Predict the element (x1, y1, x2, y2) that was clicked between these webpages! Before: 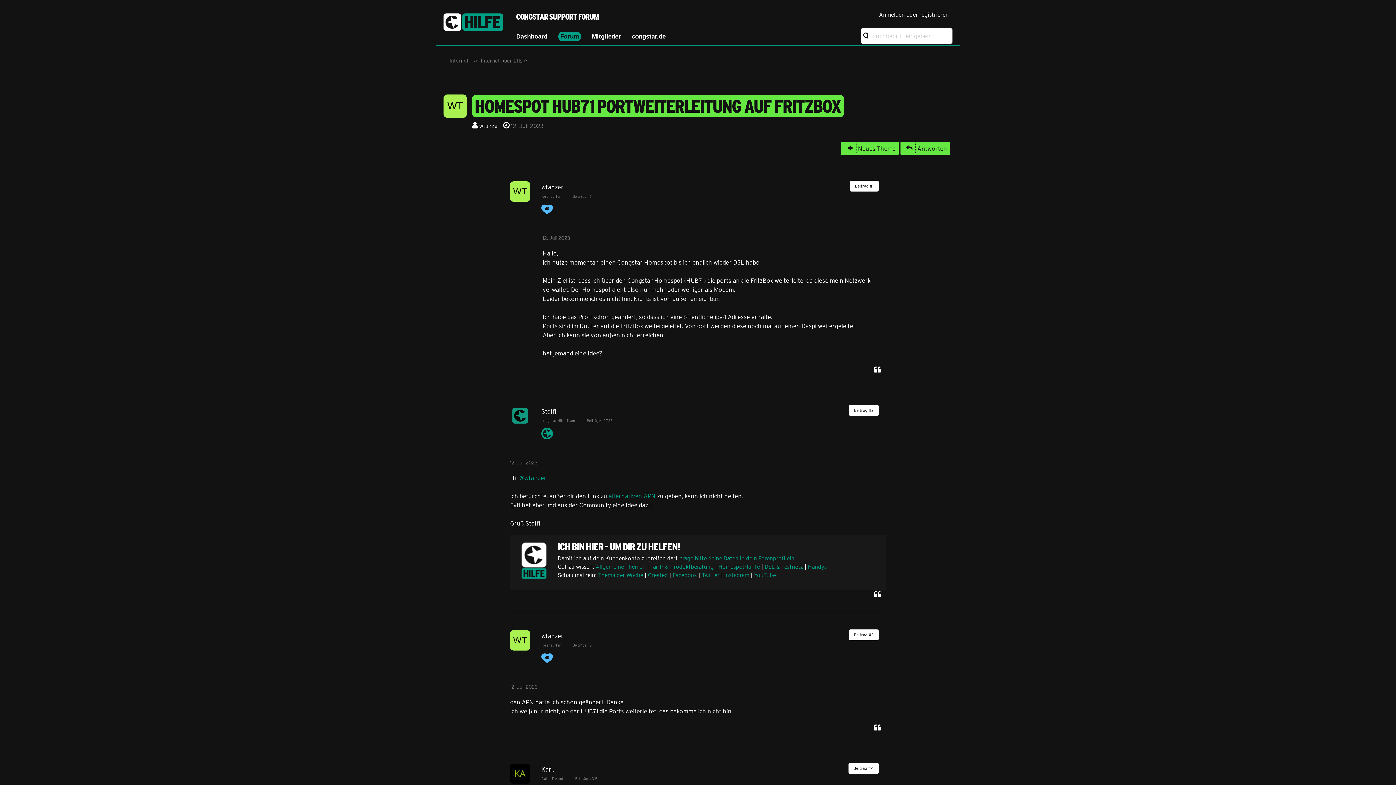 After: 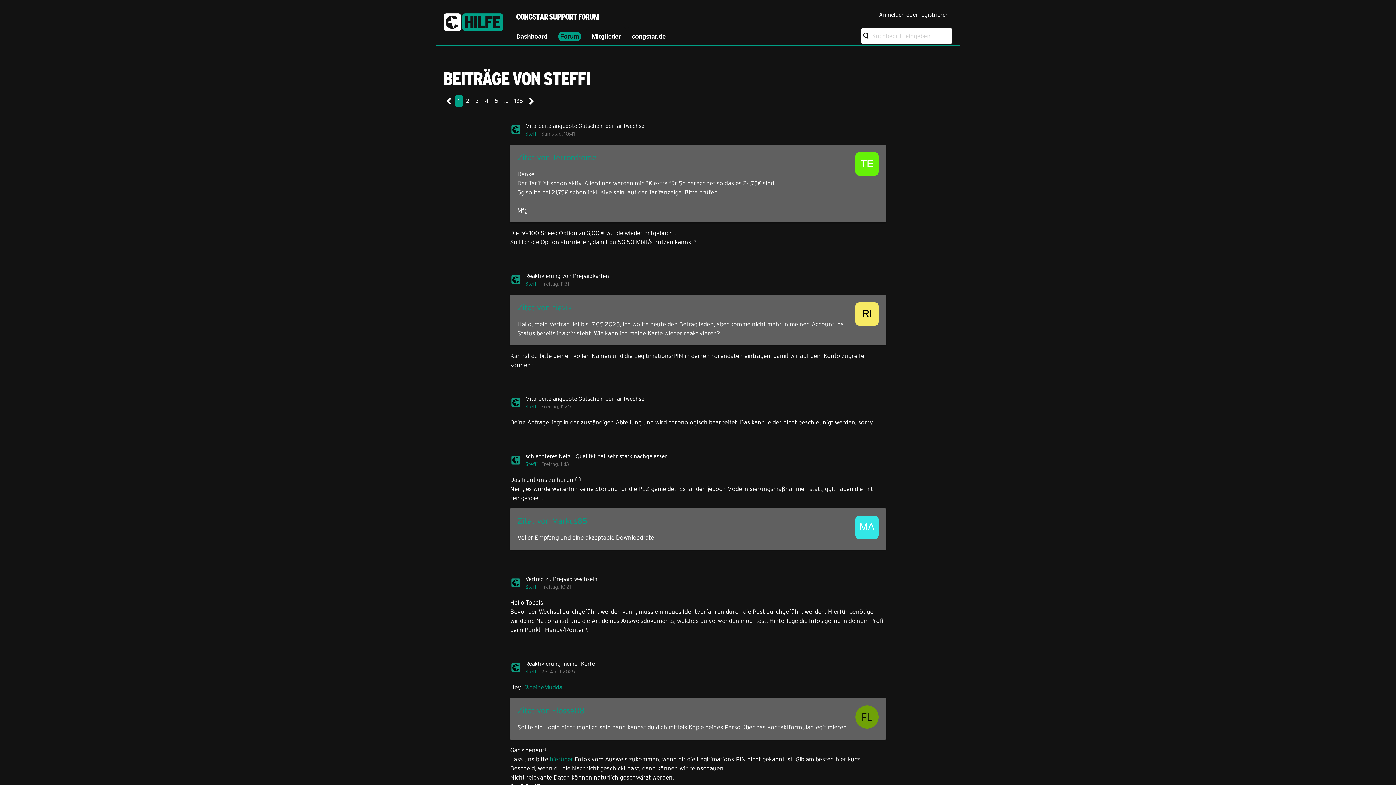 Action: bbox: (586, 418, 600, 422) label: Beiträge von Steffi